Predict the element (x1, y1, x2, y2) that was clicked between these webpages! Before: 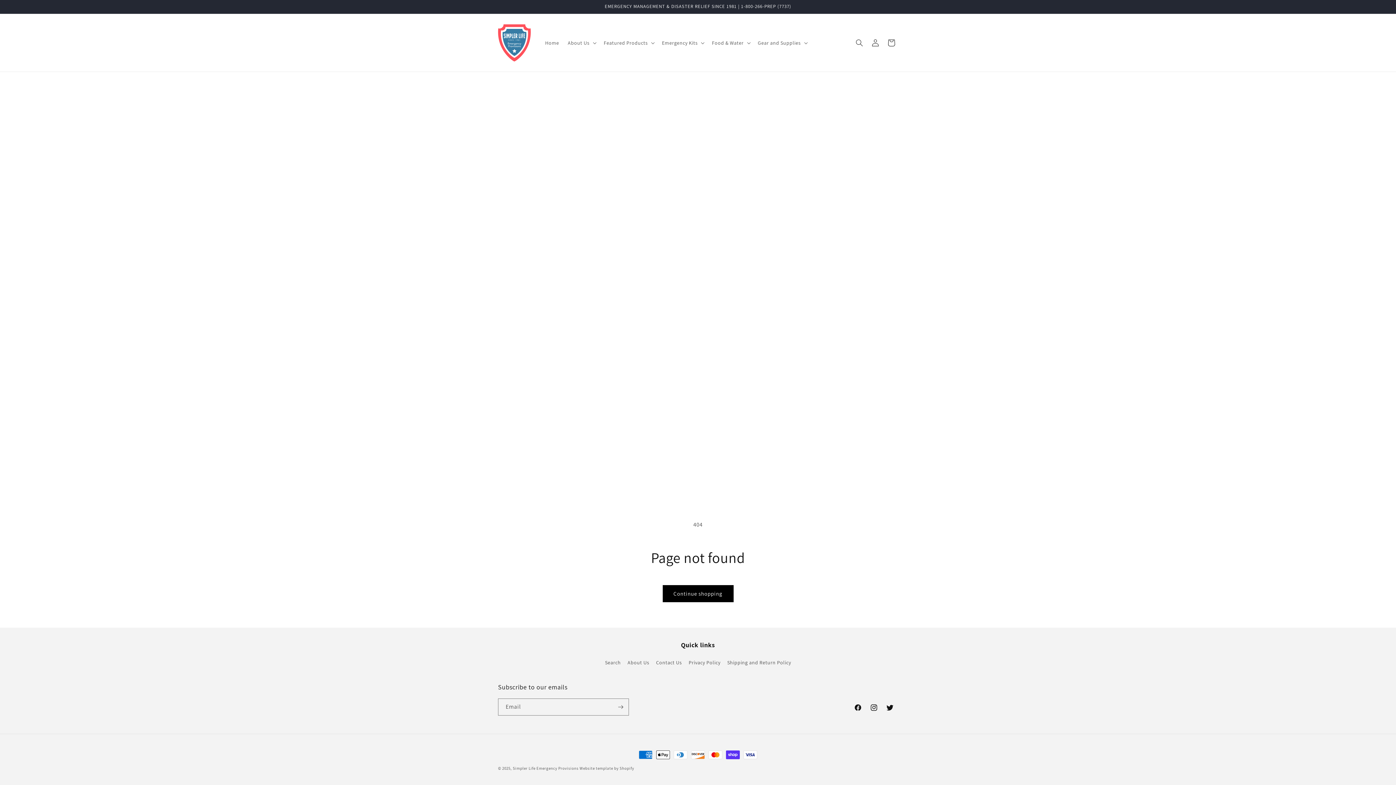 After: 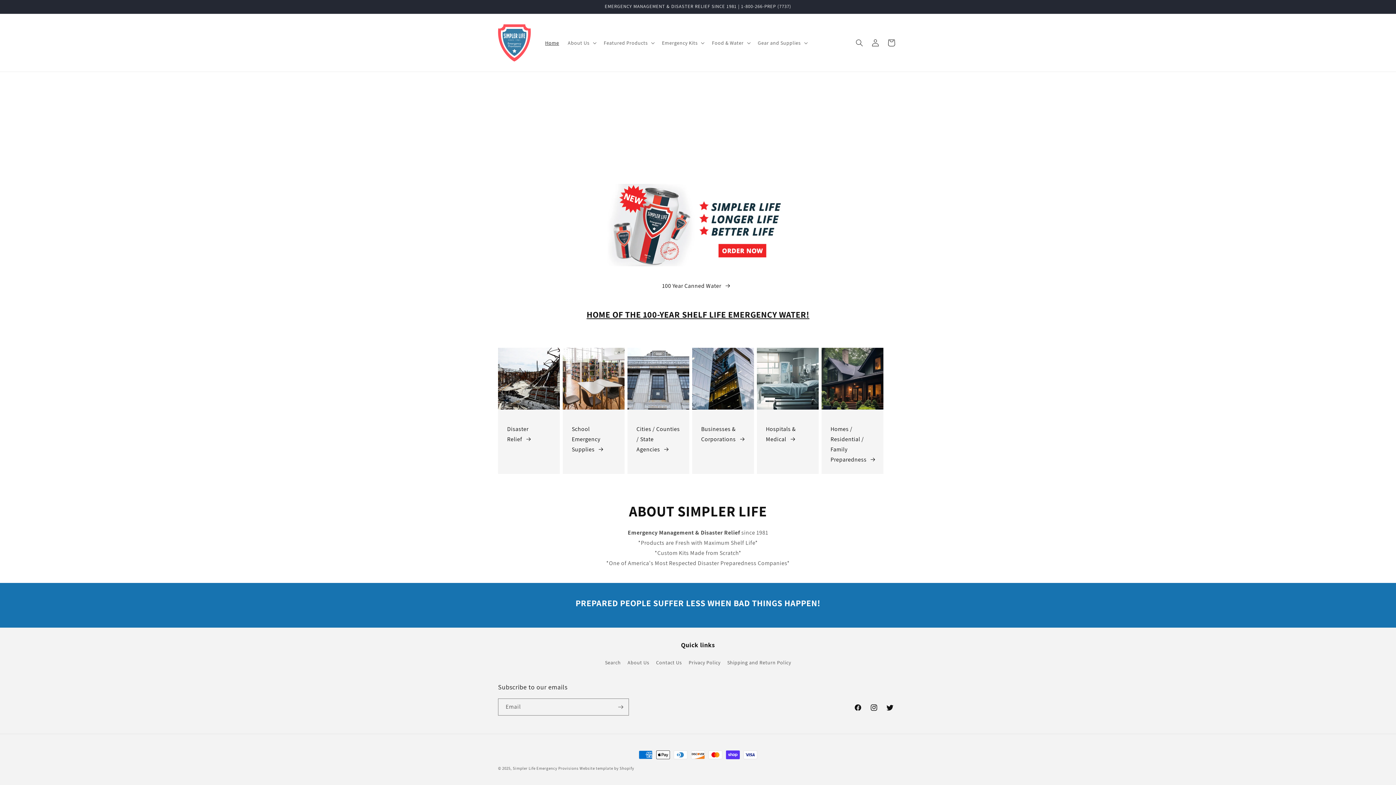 Action: bbox: (495, 21, 533, 64)